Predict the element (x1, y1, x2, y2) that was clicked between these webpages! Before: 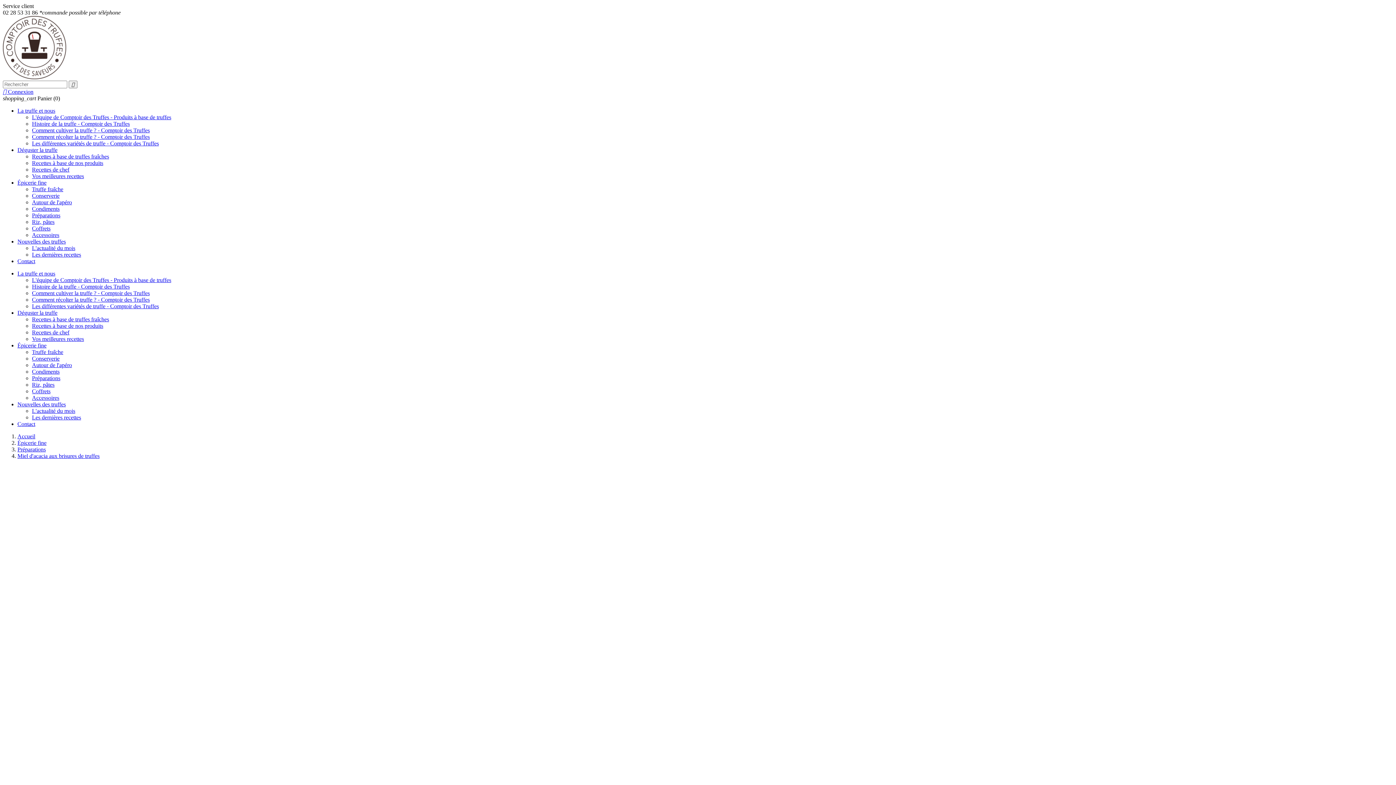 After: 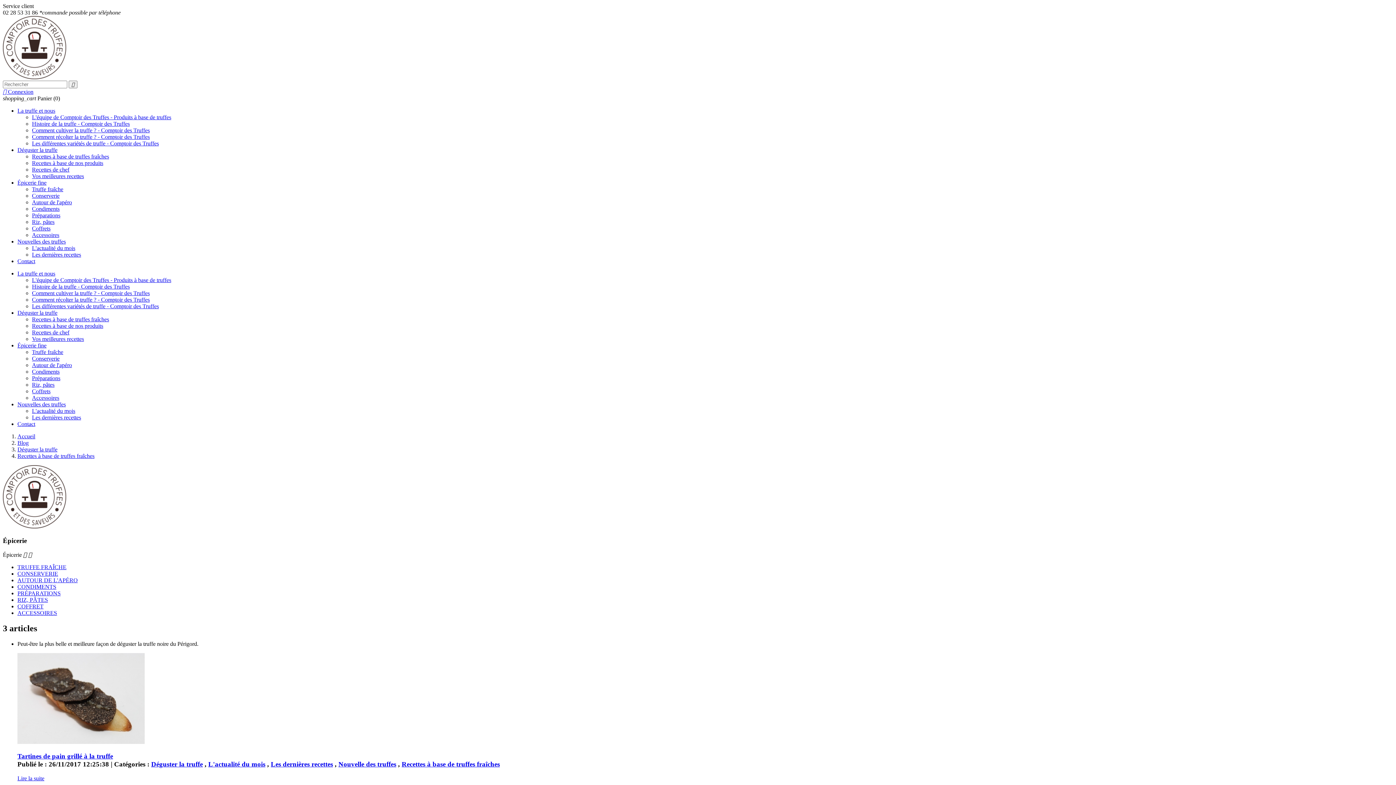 Action: bbox: (32, 153, 109, 159) label: Recettes à base de truffes fraîches